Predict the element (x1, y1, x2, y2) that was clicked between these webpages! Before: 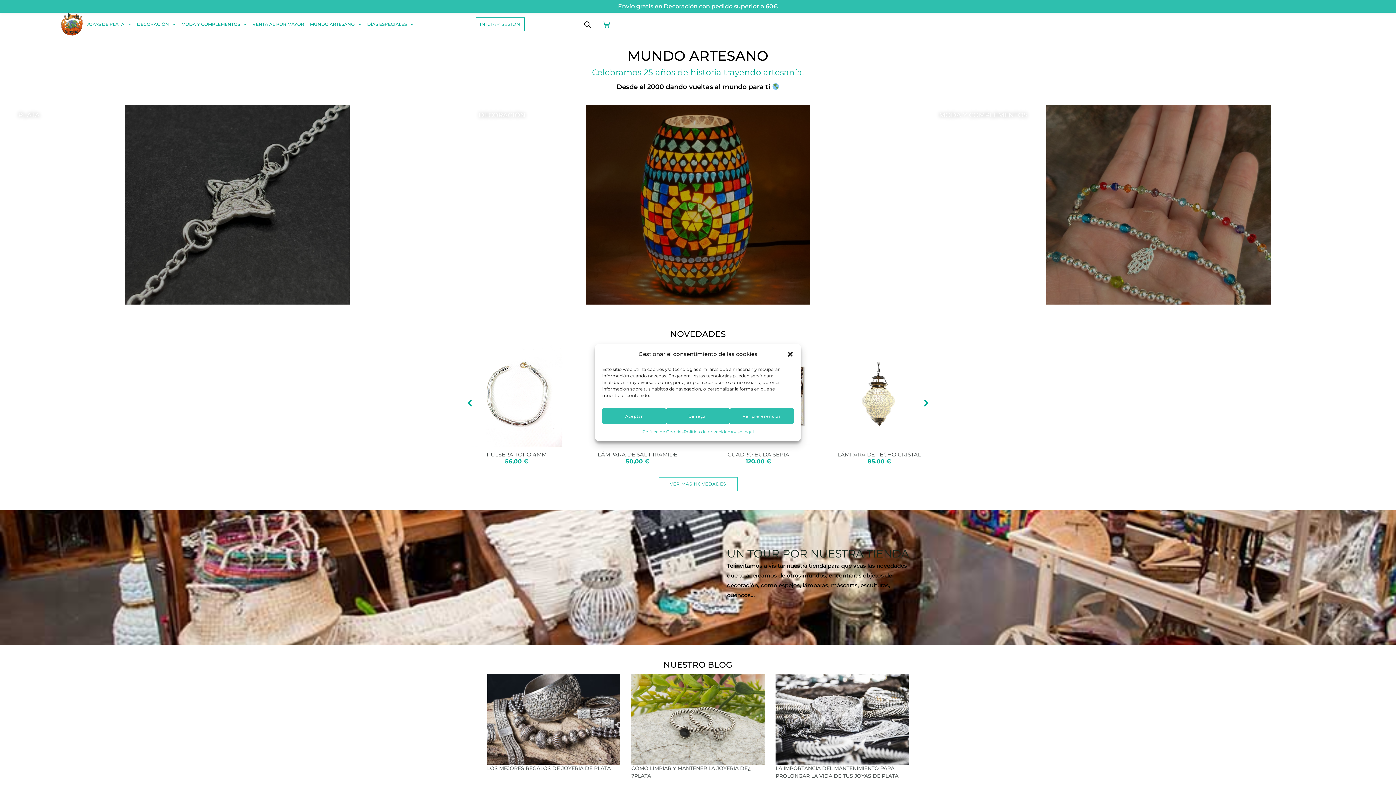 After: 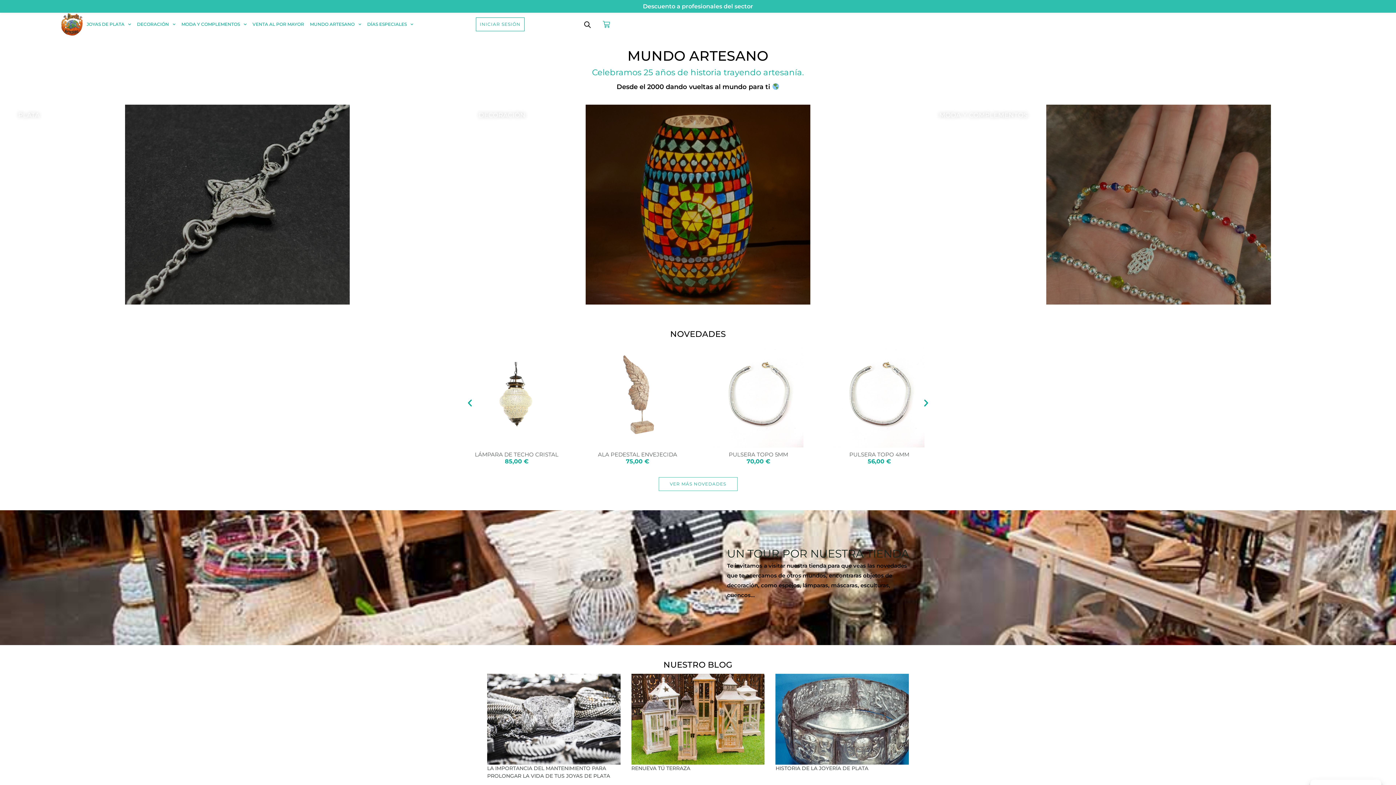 Action: bbox: (666, 408, 730, 424) label: Denegar